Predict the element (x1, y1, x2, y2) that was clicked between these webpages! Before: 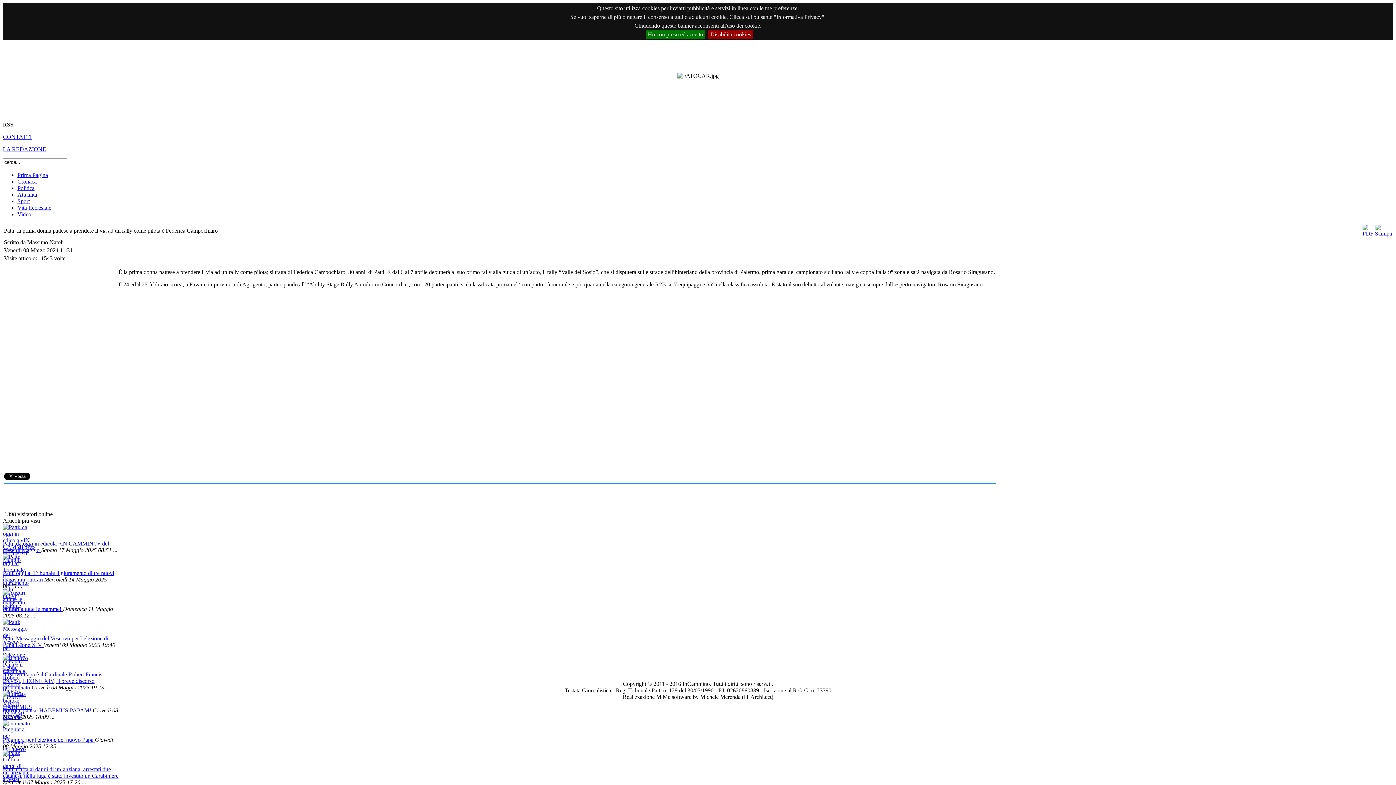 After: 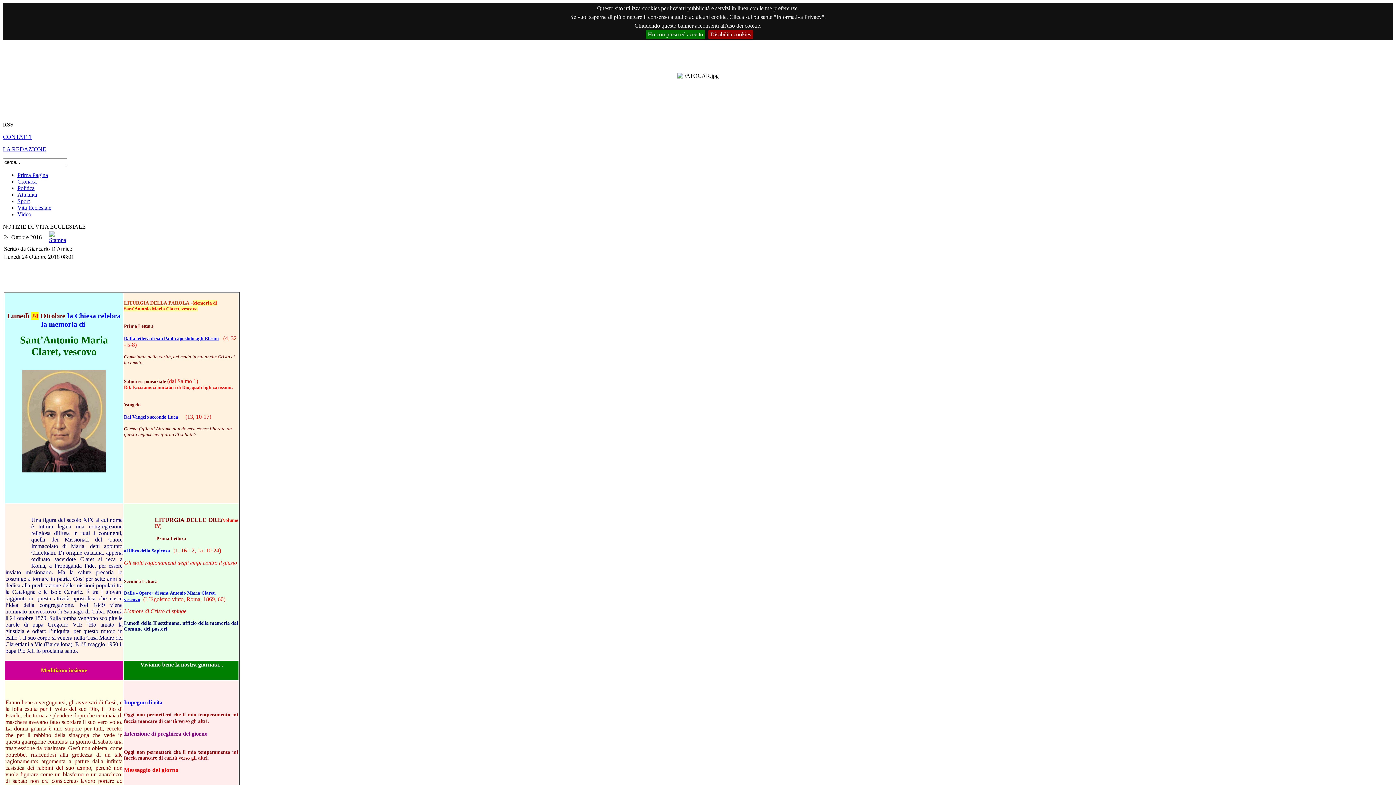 Action: bbox: (17, 204, 51, 210) label: Vita Ecclesiale